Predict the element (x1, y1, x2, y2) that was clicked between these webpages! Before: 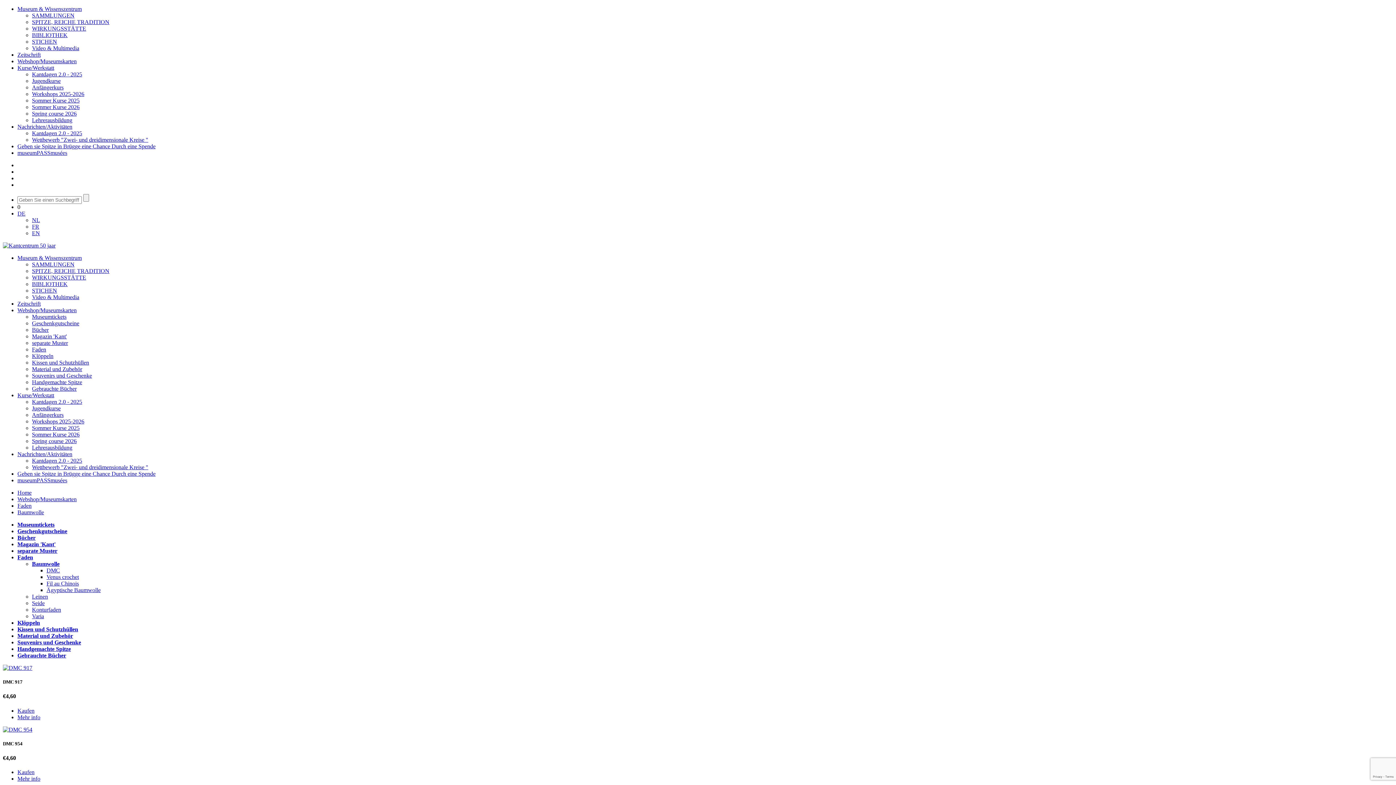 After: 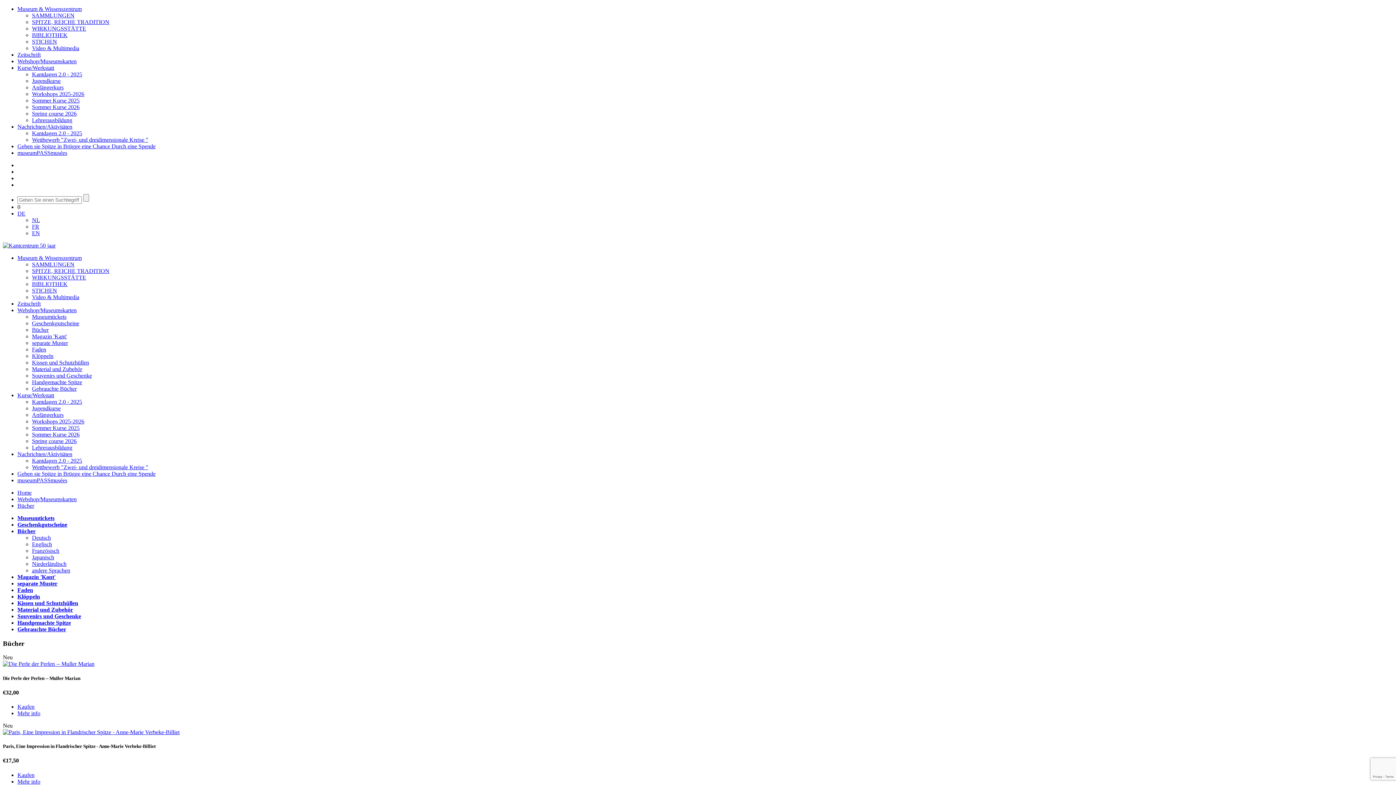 Action: label: Bücher bbox: (32, 326, 48, 333)